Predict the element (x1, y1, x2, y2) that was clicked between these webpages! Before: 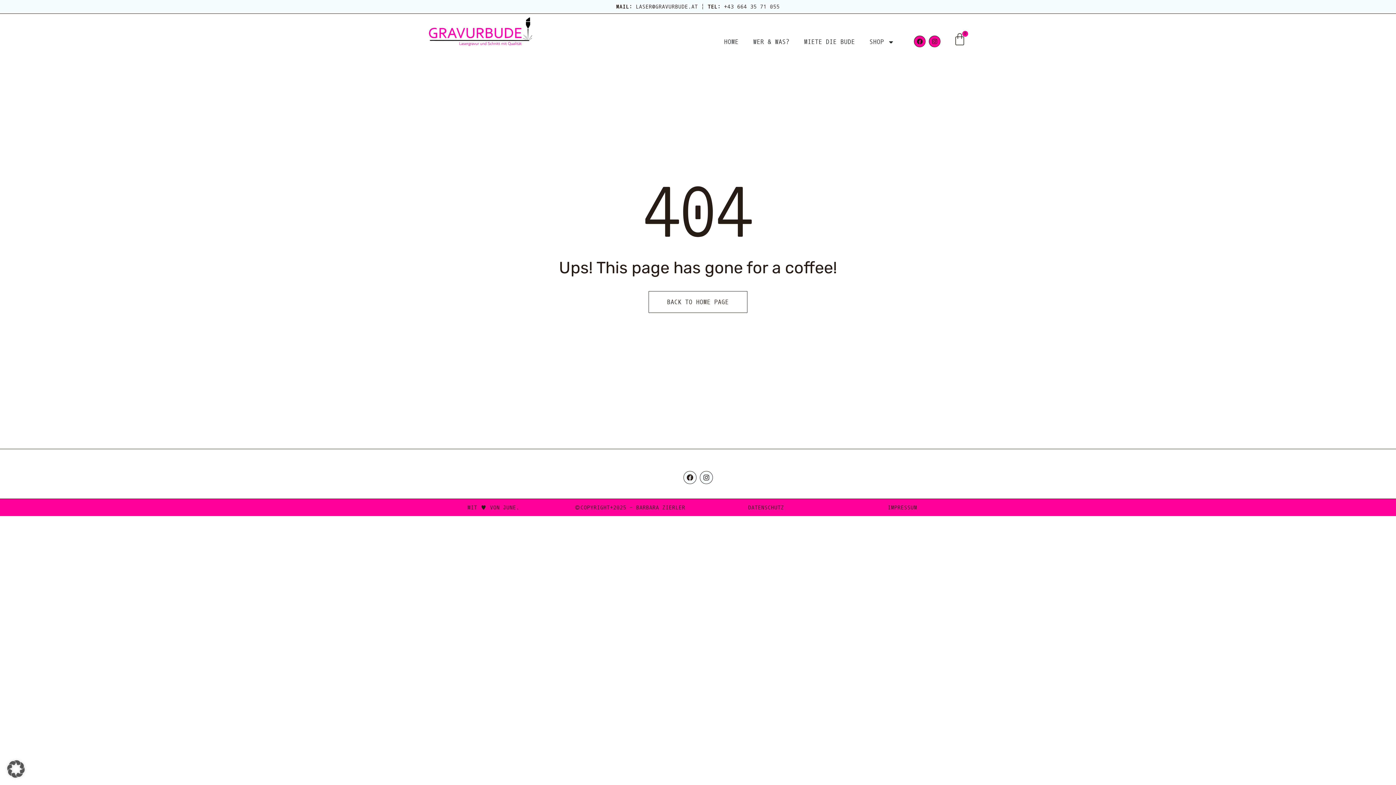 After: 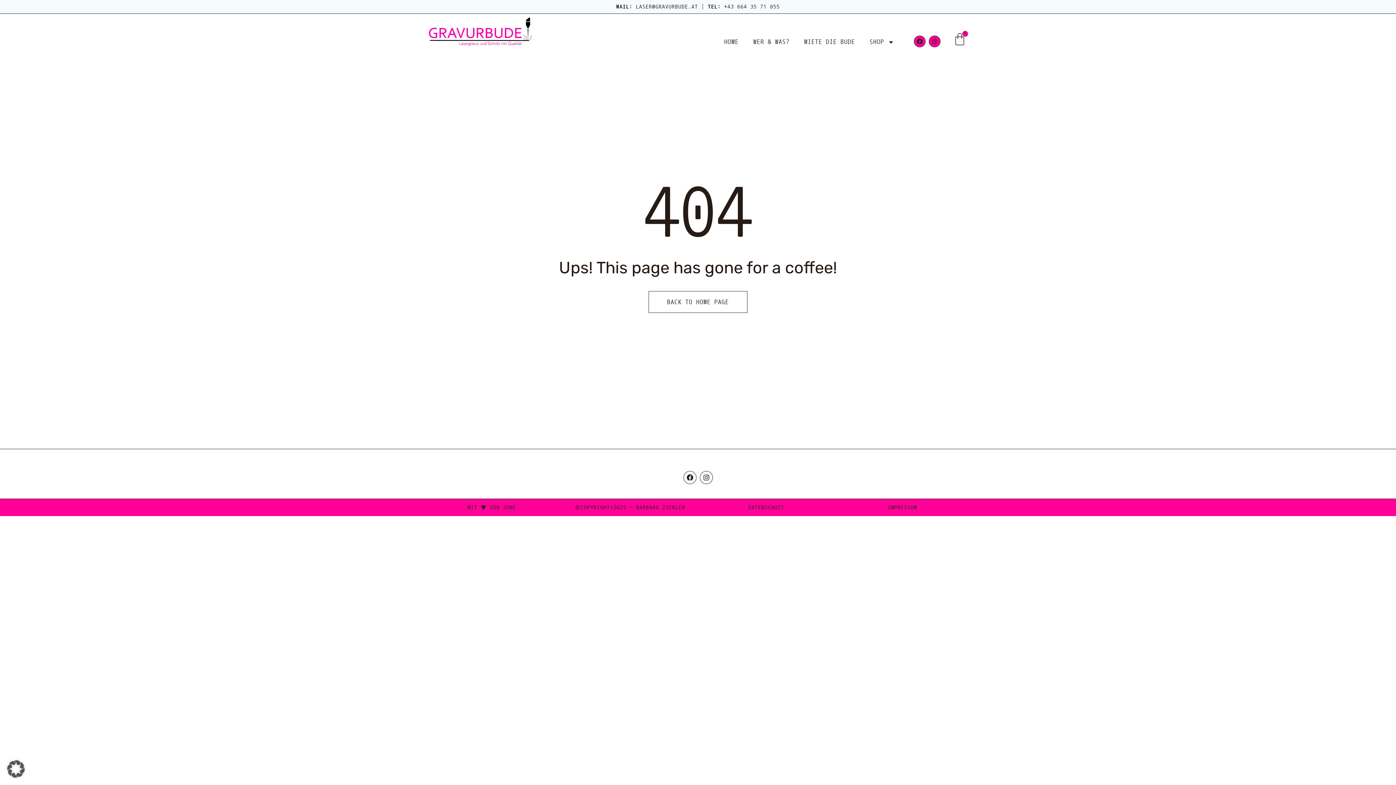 Action: label: LASER@GRAVURBUDE.AT bbox: (636, 3, 698, 9)